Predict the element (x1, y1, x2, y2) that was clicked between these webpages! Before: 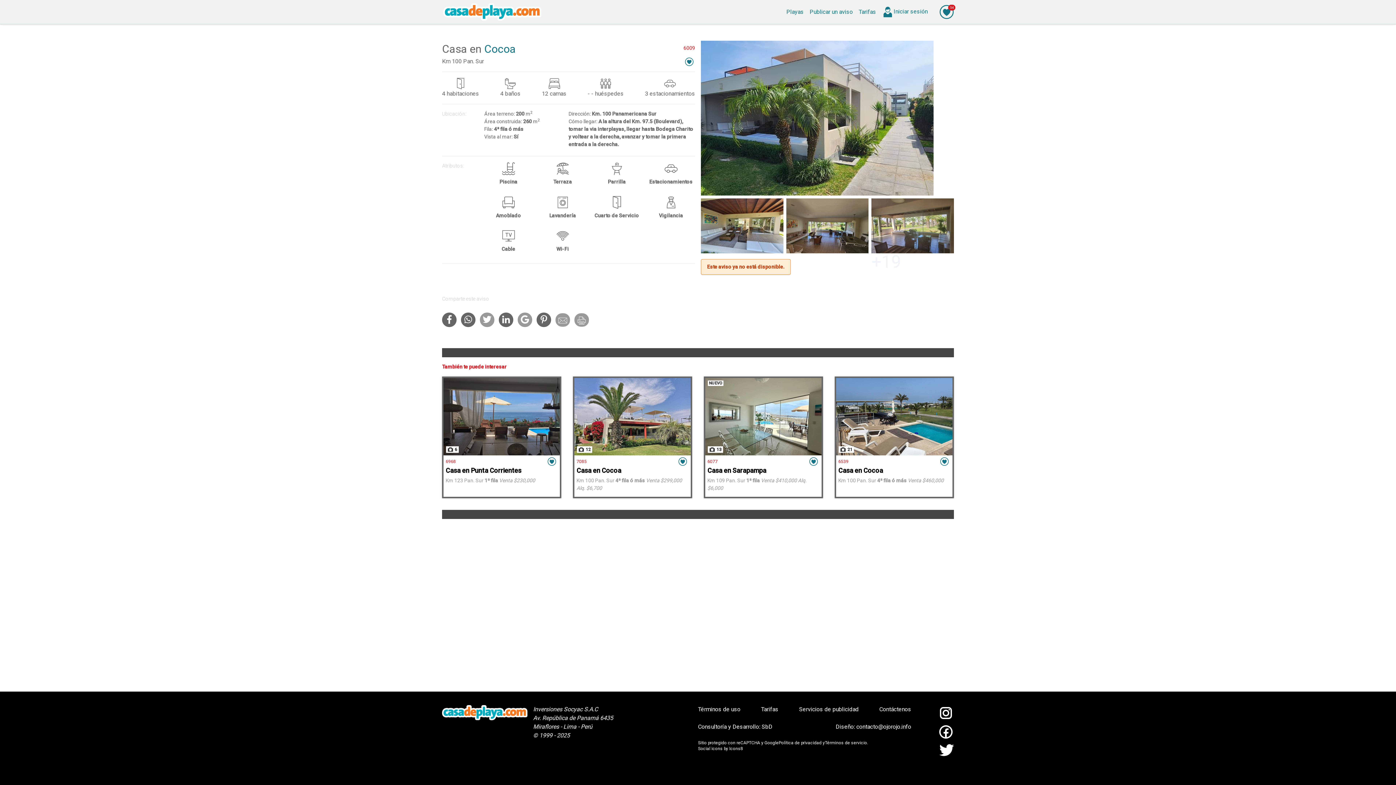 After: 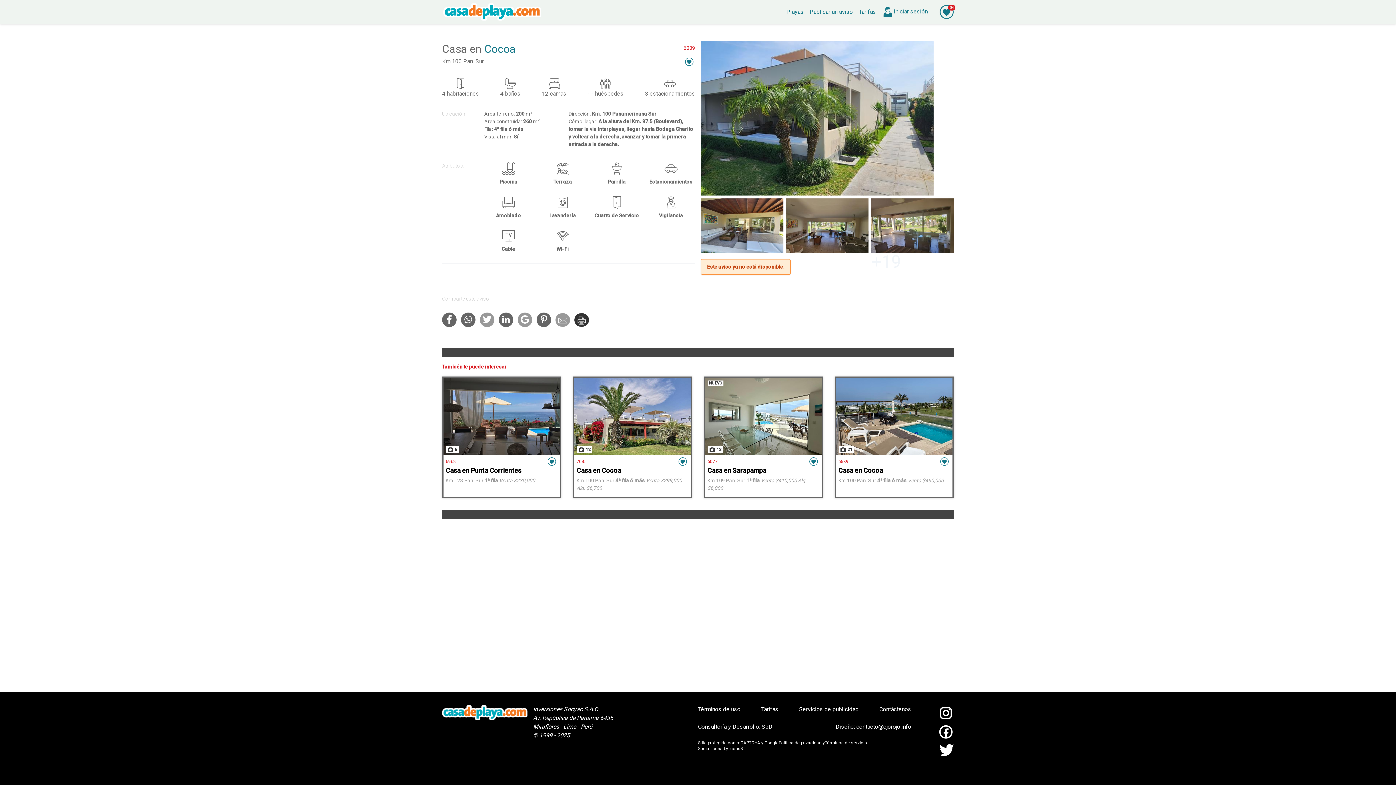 Action: bbox: (574, 313, 589, 326)